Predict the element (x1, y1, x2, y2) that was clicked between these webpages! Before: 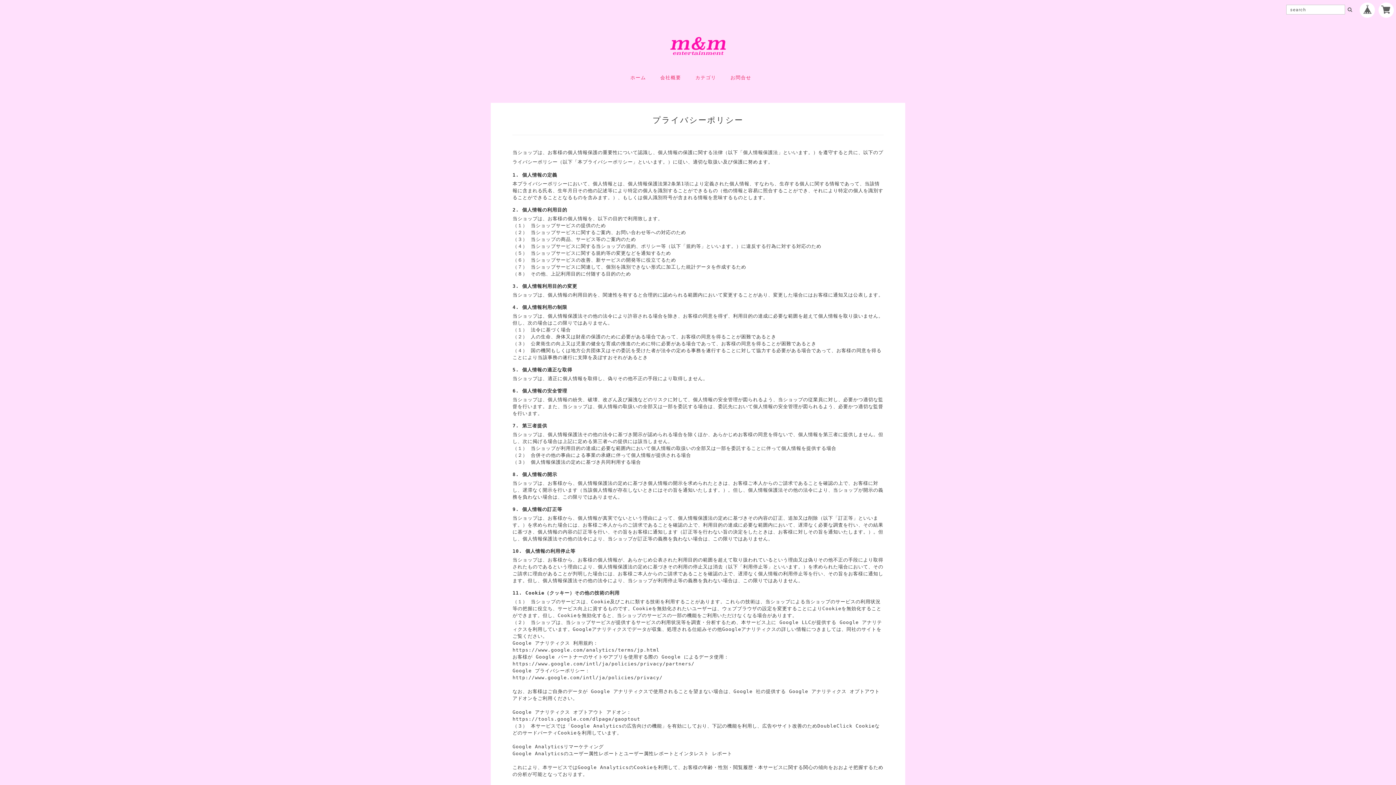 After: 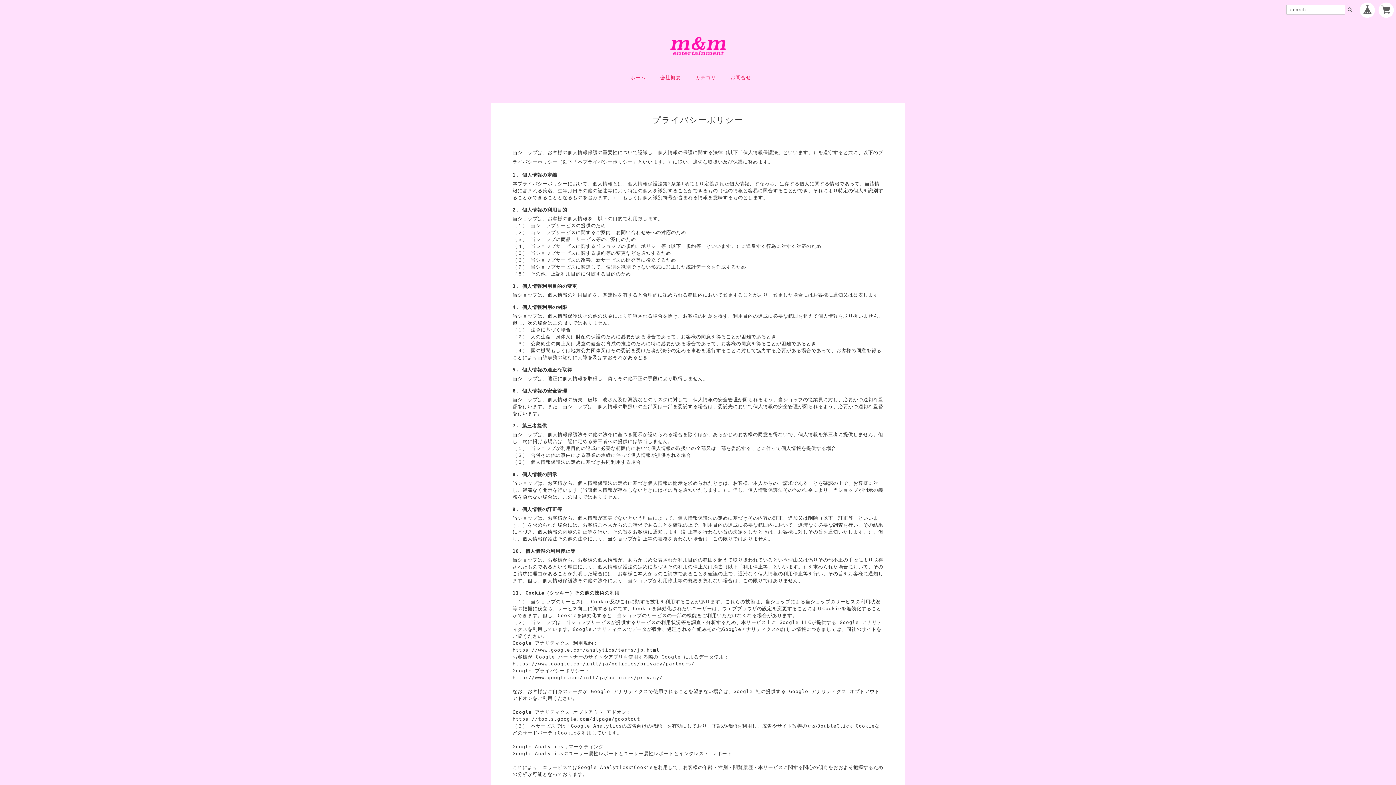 Action: label: https://tools.google.com/dlpage/gaoptout bbox: (512, 716, 640, 722)